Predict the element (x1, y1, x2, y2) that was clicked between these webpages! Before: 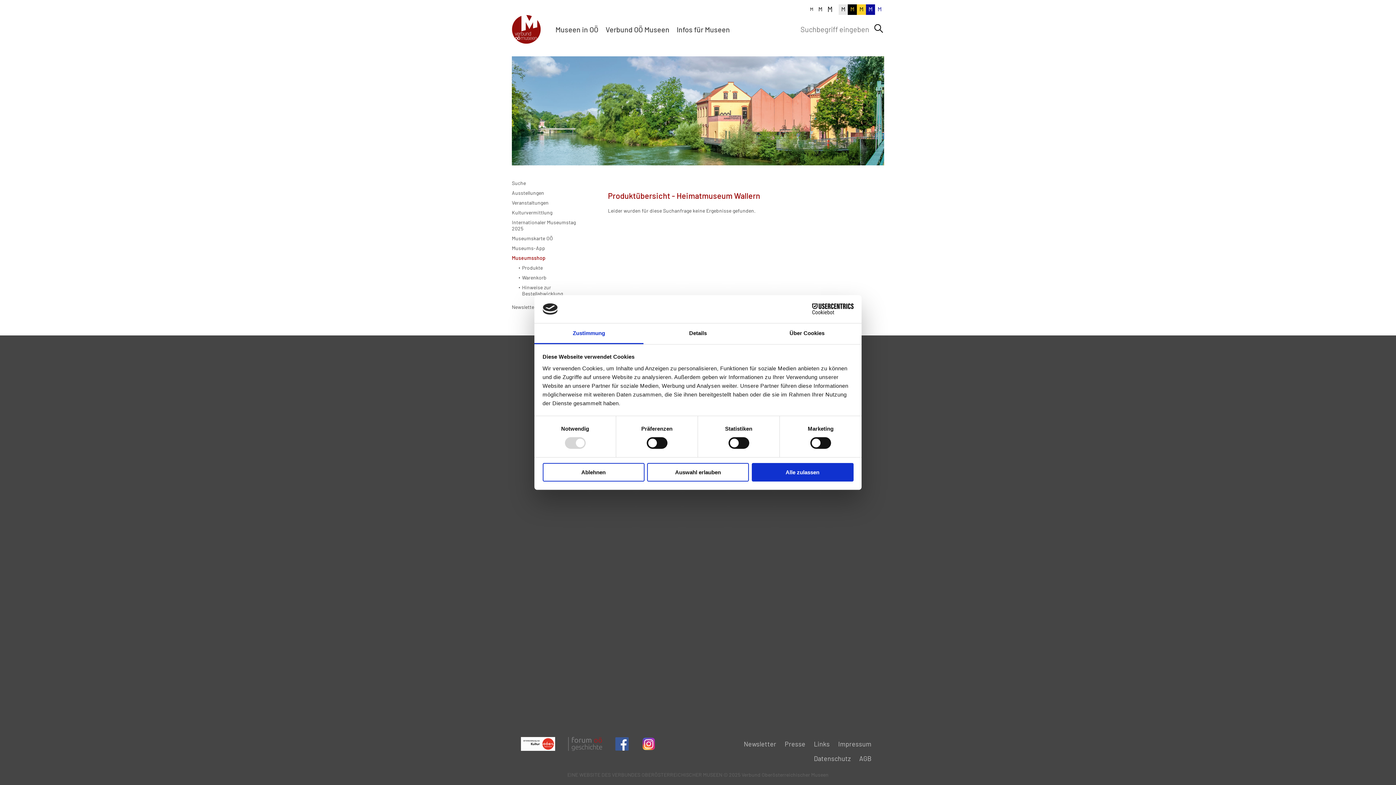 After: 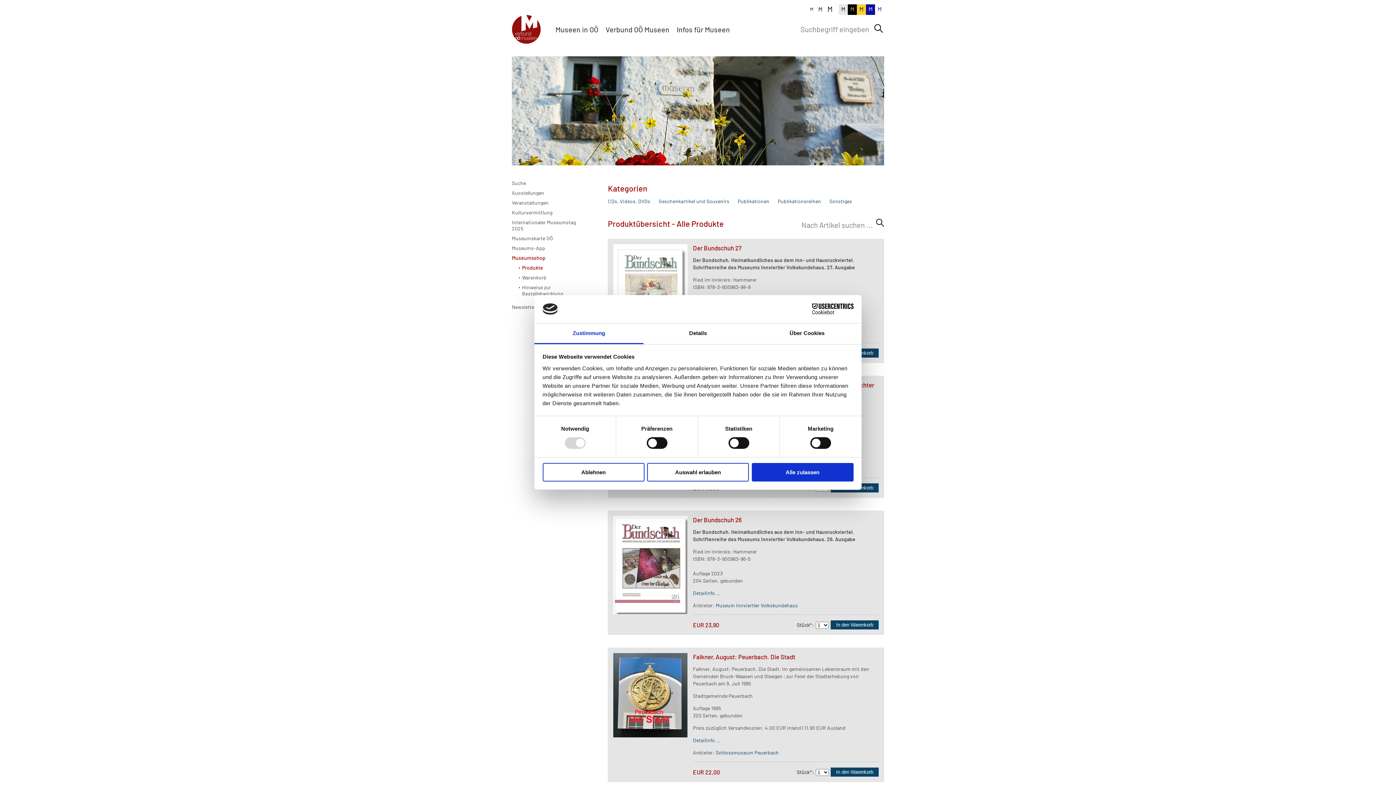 Action: label: Produkte bbox: (518, 262, 591, 272)